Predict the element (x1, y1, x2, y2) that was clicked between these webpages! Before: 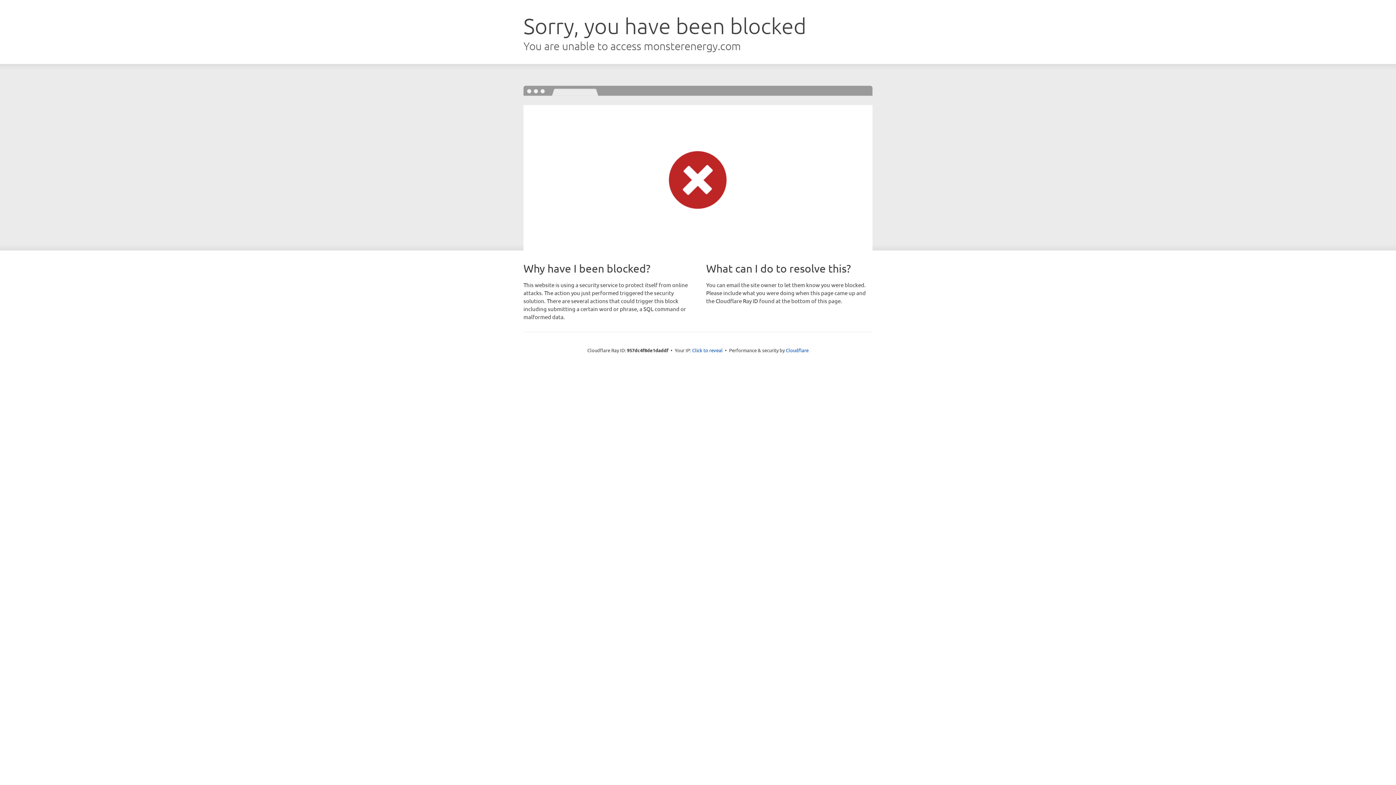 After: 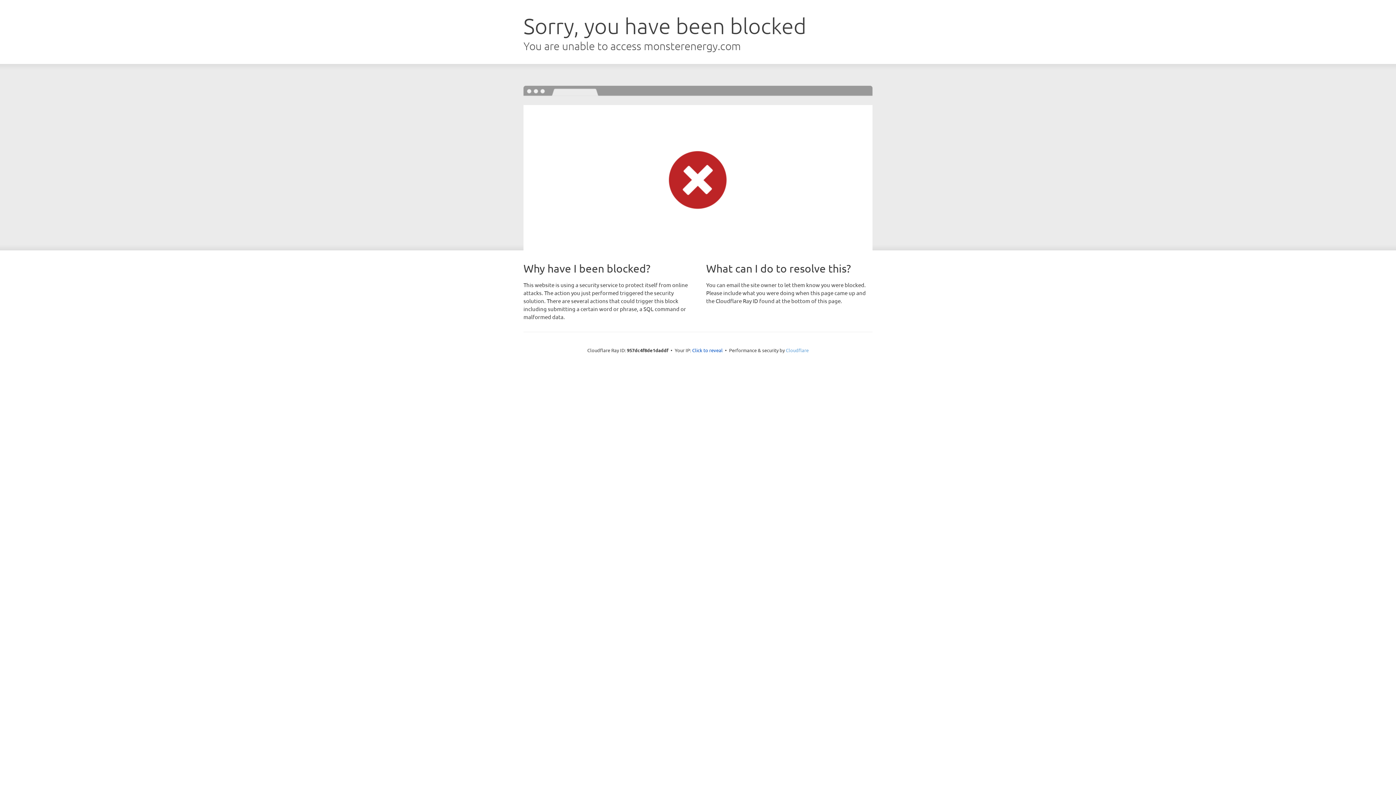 Action: bbox: (786, 347, 808, 353) label: Cloudflare